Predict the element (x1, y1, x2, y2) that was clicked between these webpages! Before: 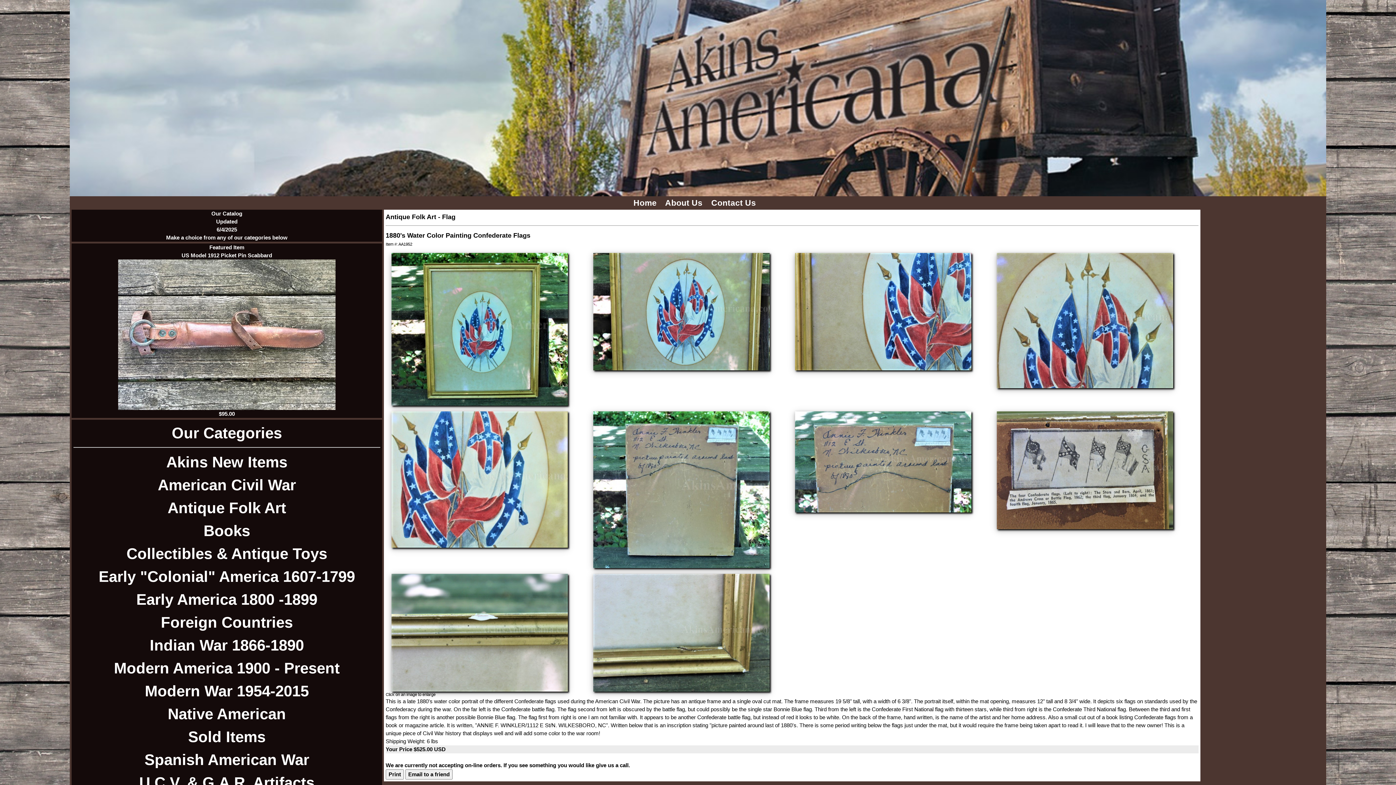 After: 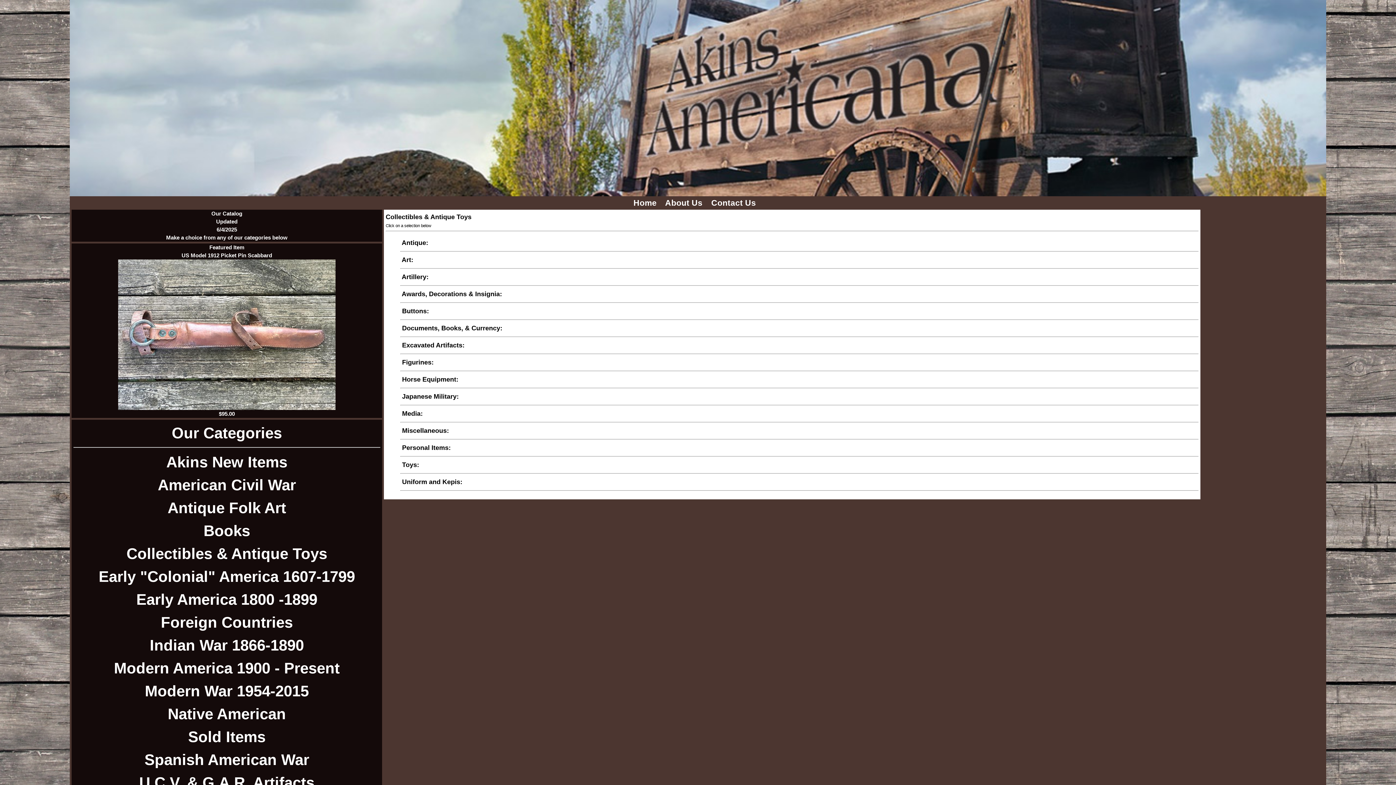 Action: label: Collectibles & Antique Toys bbox: (73, 542, 380, 565)